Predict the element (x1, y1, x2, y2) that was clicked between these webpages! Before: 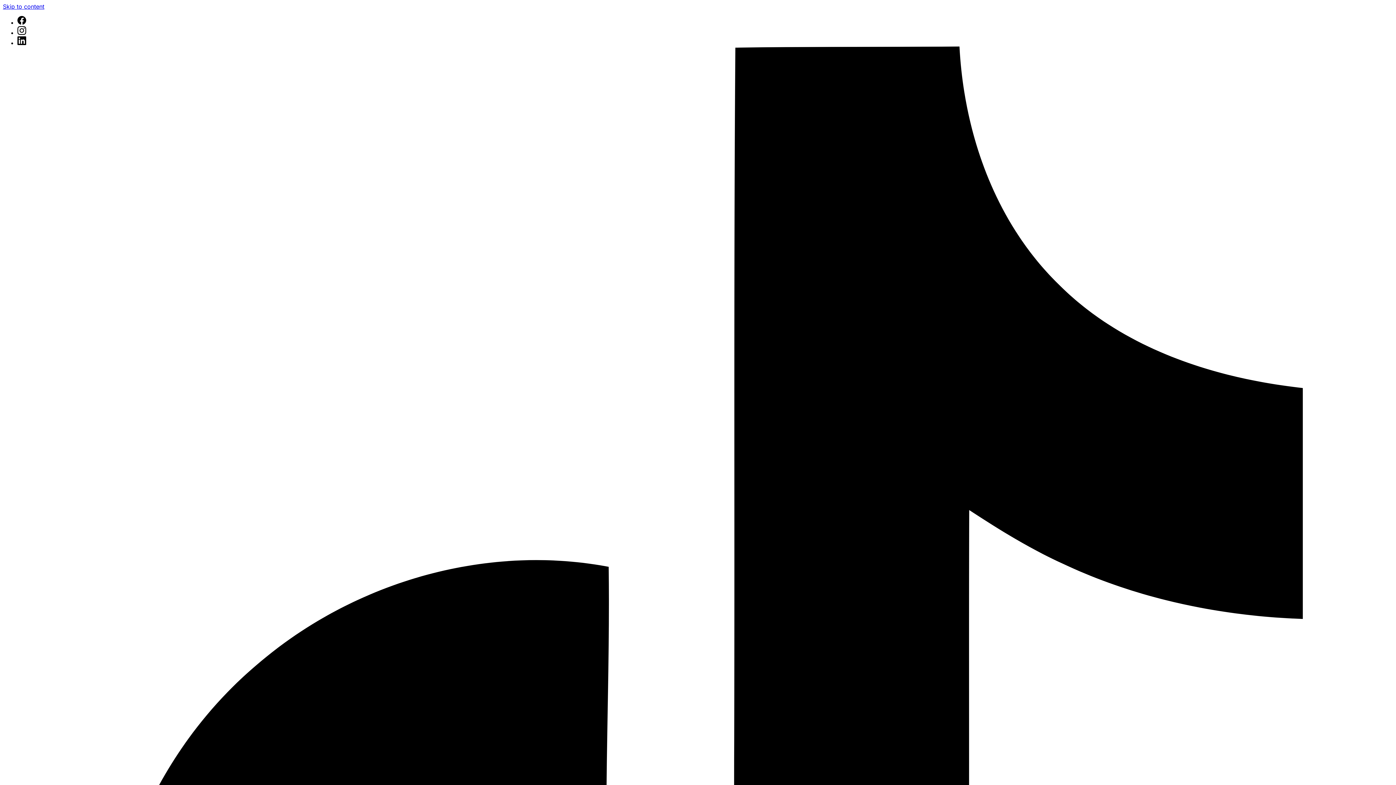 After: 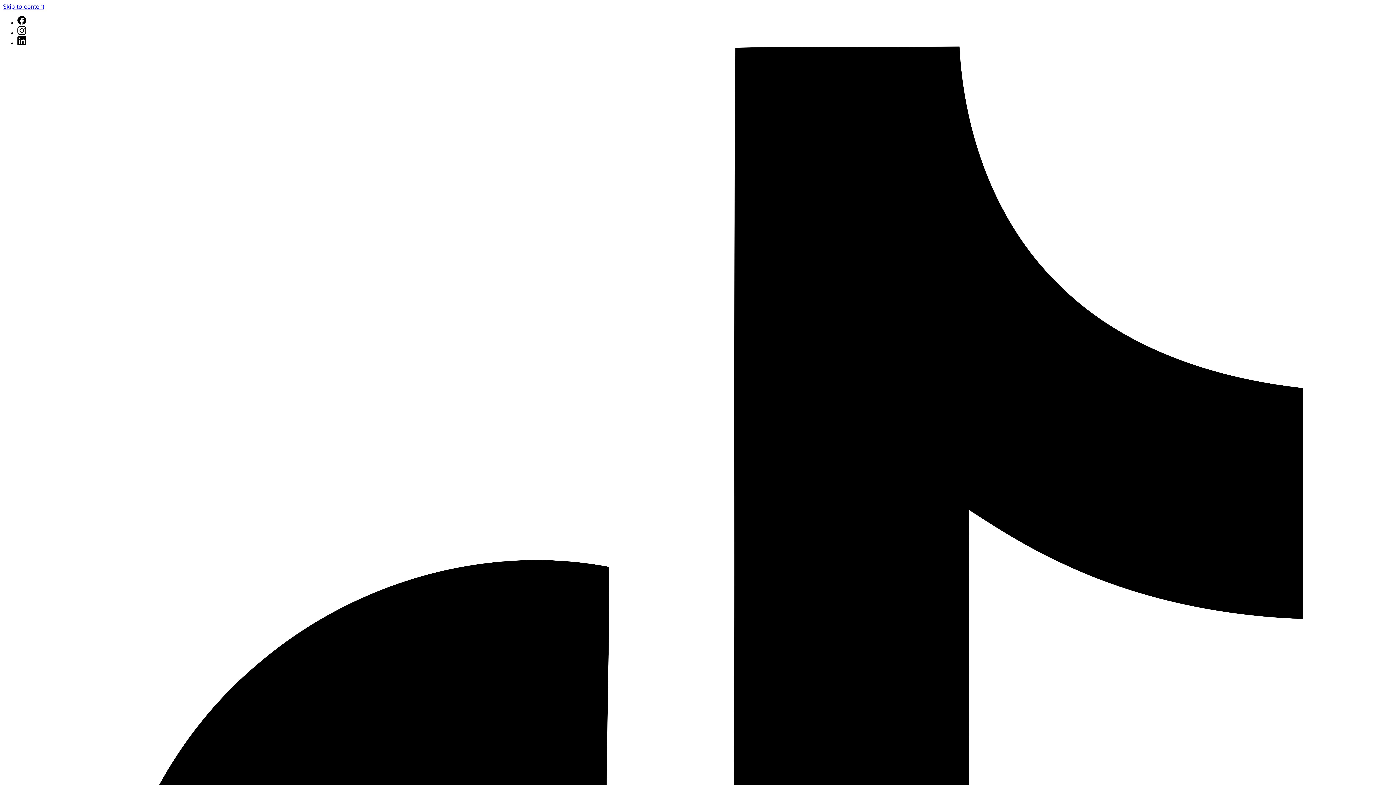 Action: label: Skip to content bbox: (2, 2, 44, 10)